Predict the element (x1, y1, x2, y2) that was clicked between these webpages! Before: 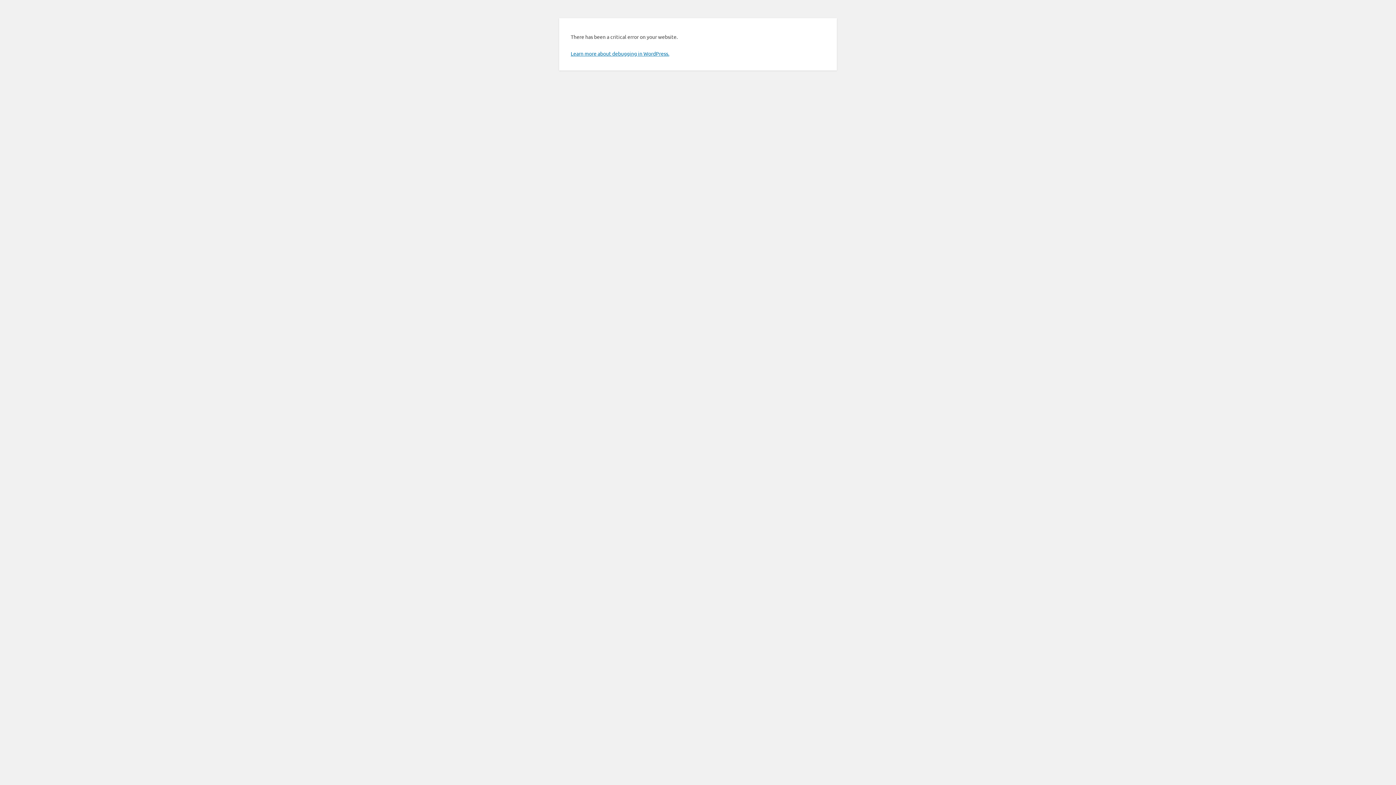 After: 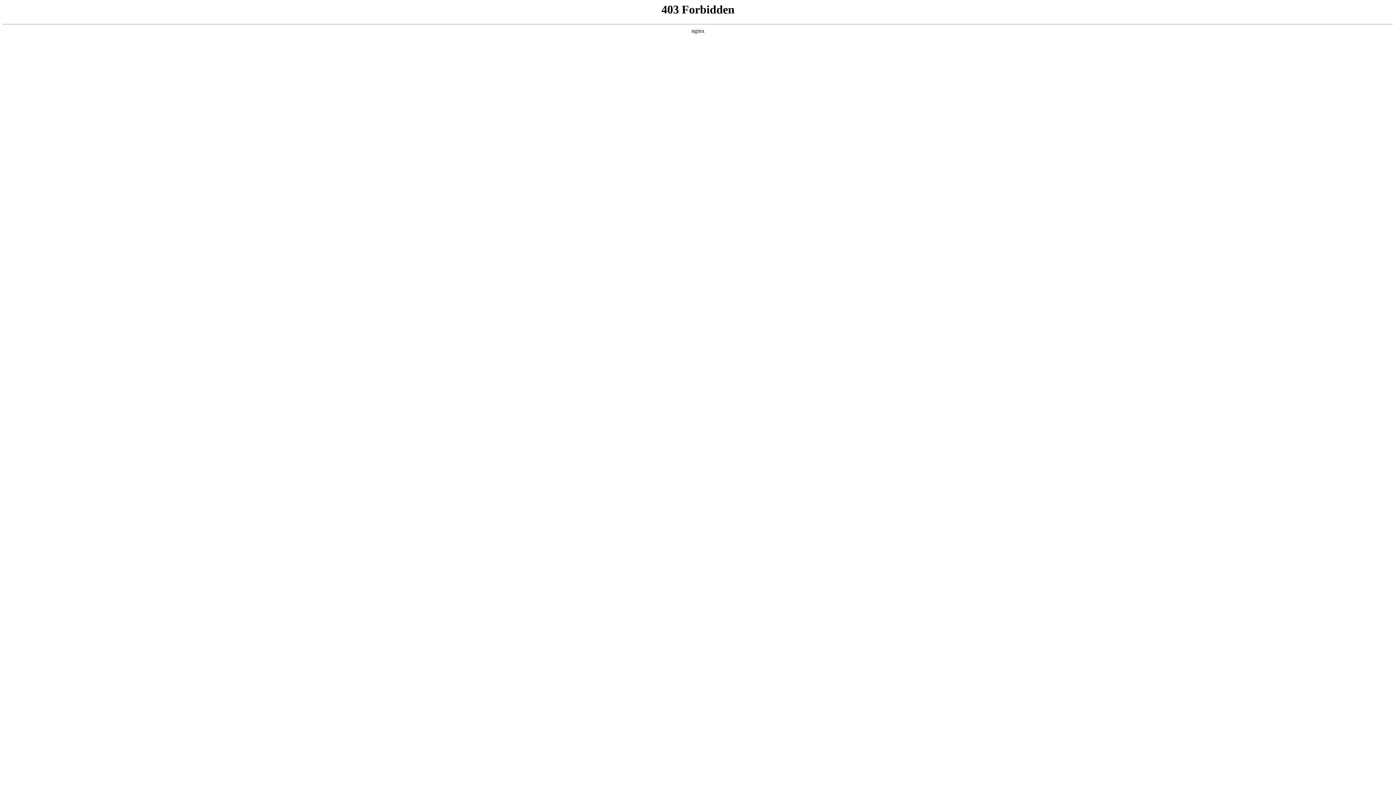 Action: bbox: (570, 50, 669, 56) label: Learn more about debugging in WordPress.